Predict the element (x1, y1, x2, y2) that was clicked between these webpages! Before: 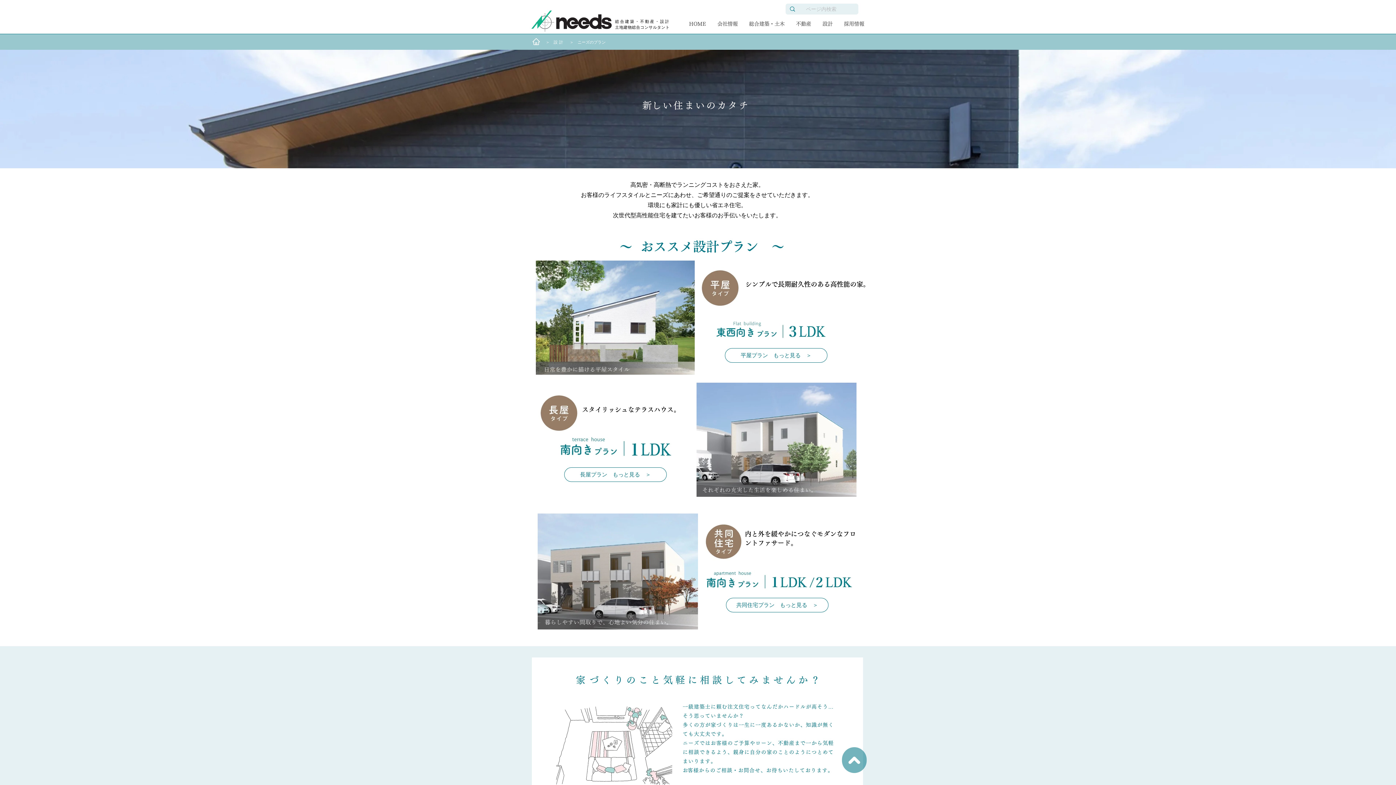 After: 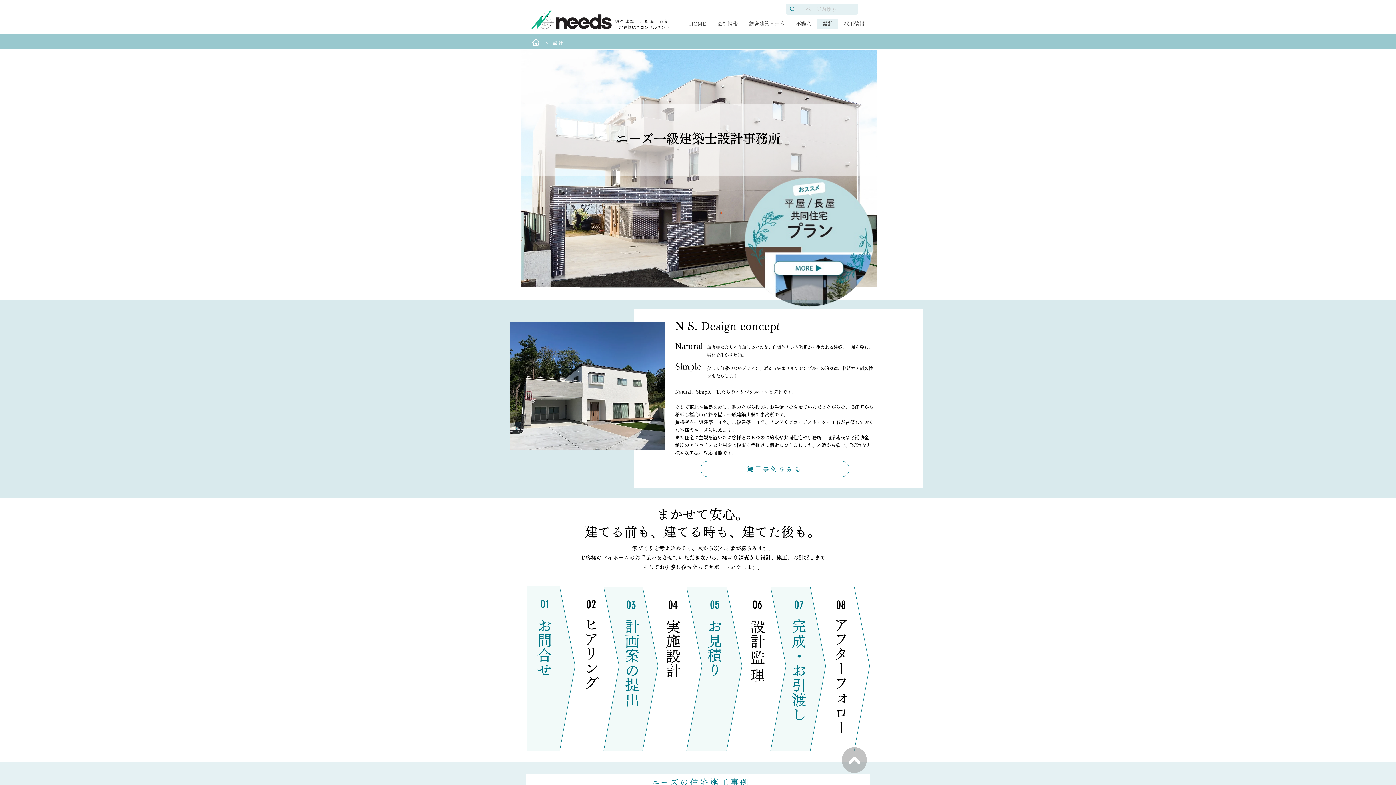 Action: bbox: (545, 40, 563, 44) label: ​＞　設  計